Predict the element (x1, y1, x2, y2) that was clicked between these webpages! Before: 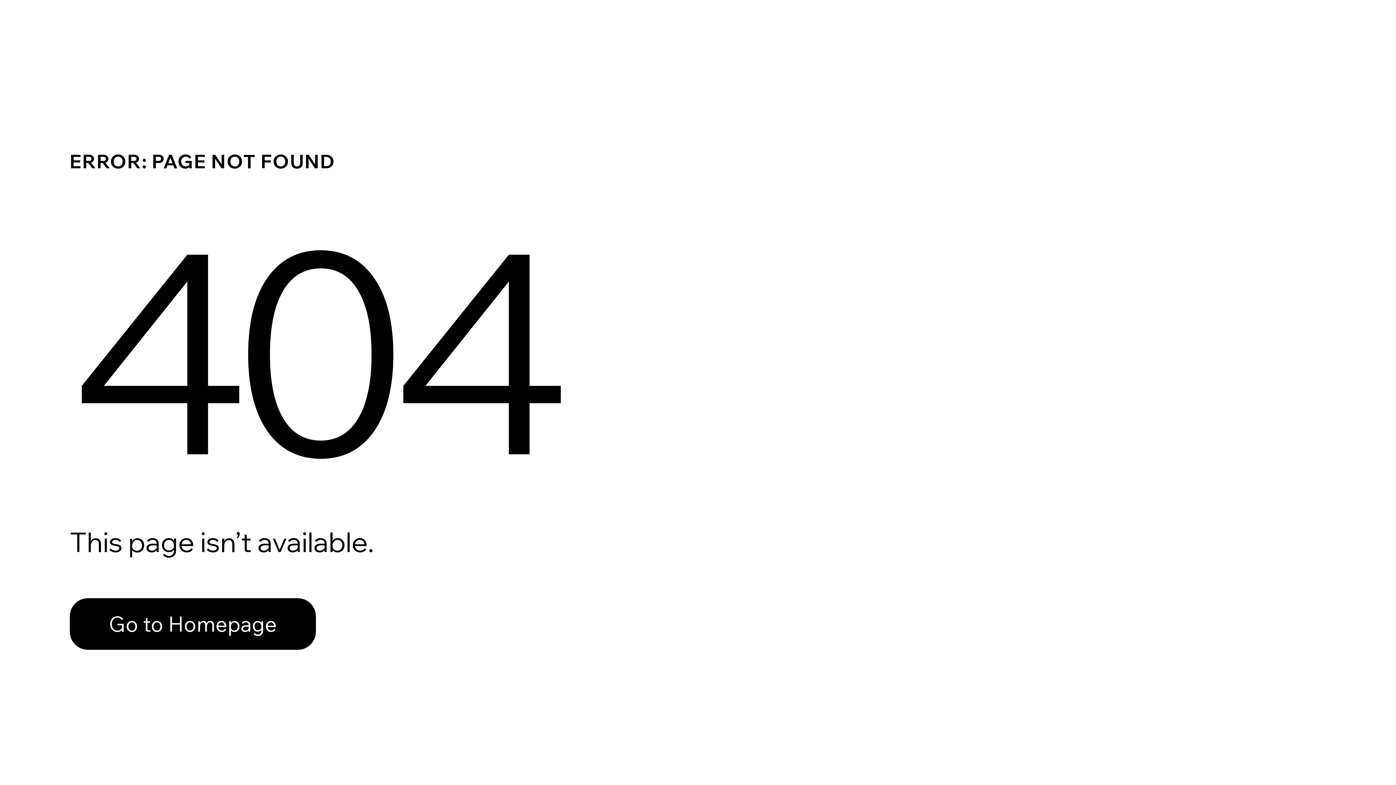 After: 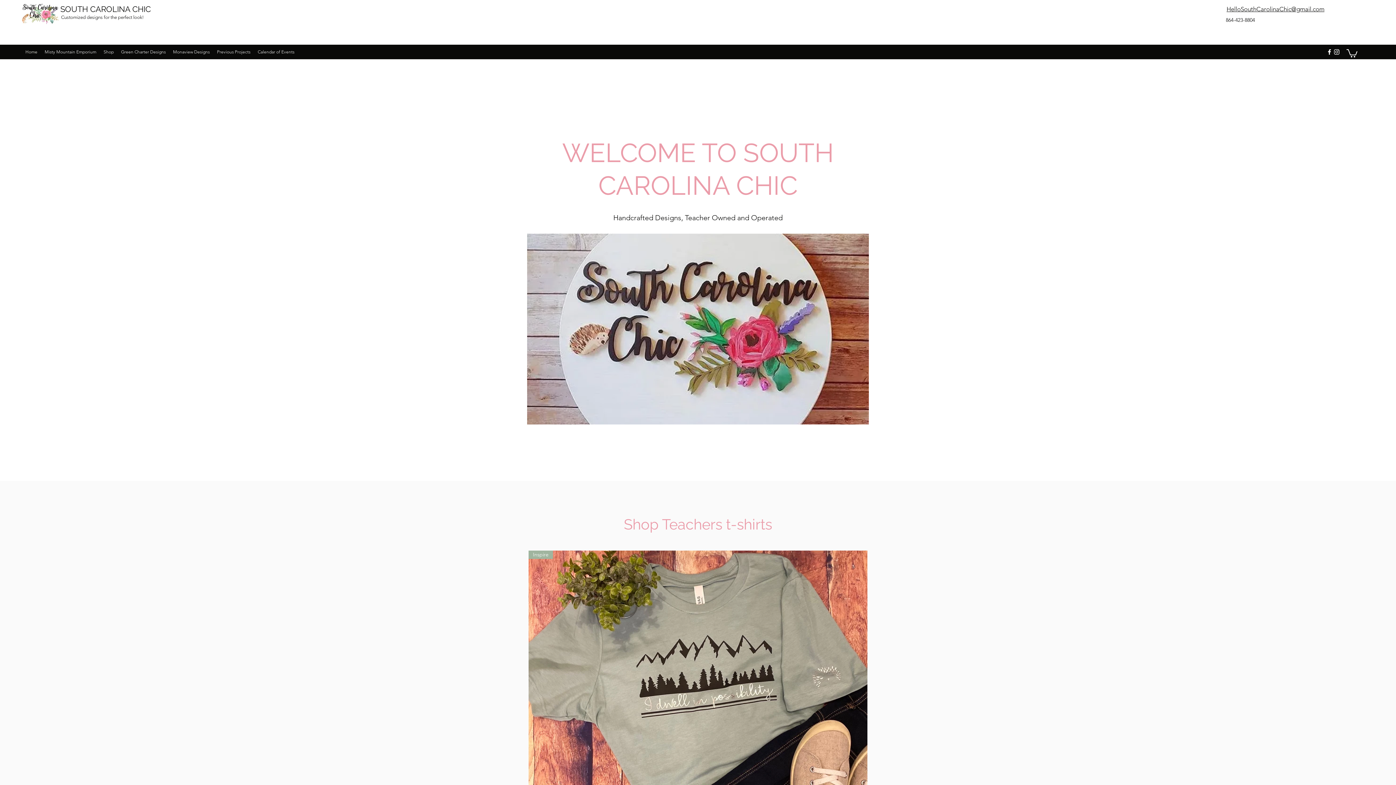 Action: bbox: (69, 598, 316, 650) label: Go to Homepage